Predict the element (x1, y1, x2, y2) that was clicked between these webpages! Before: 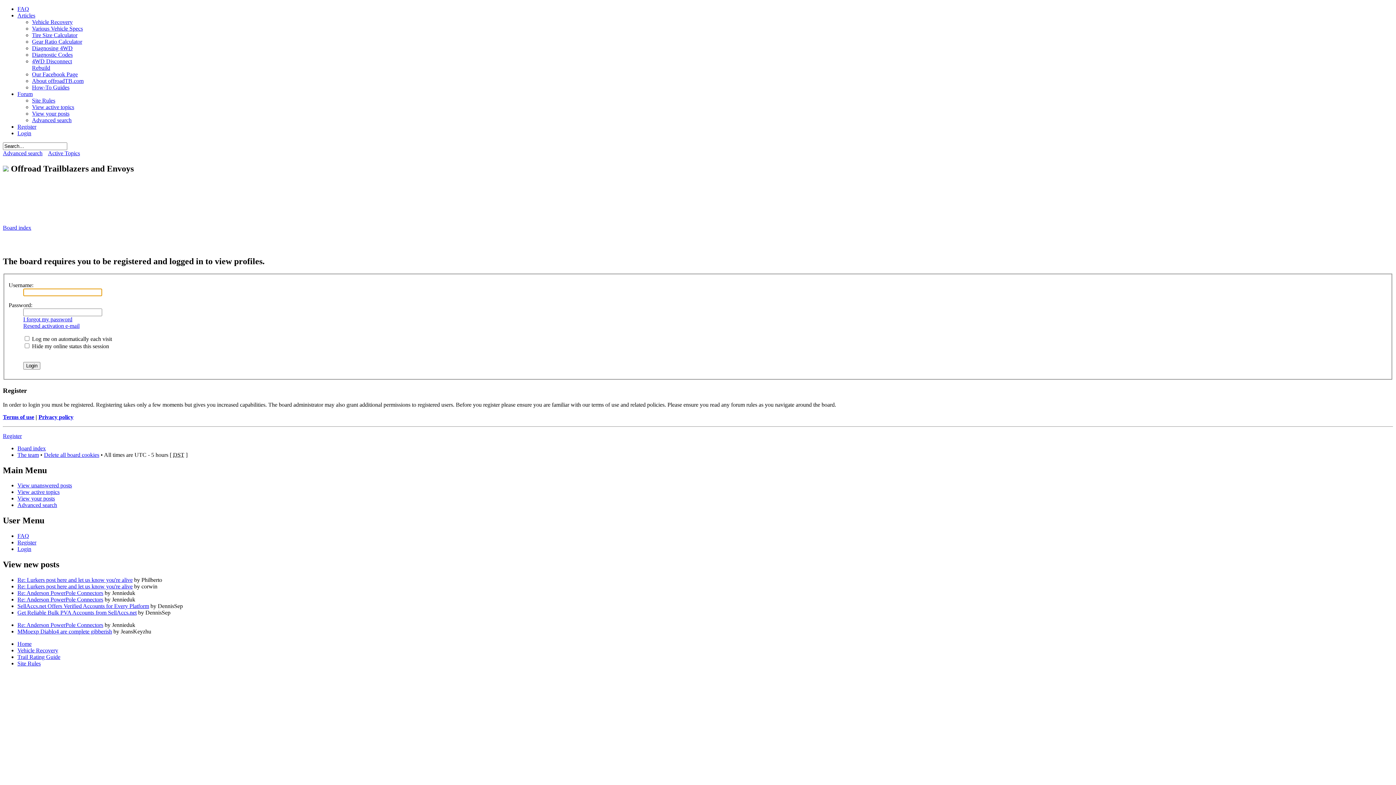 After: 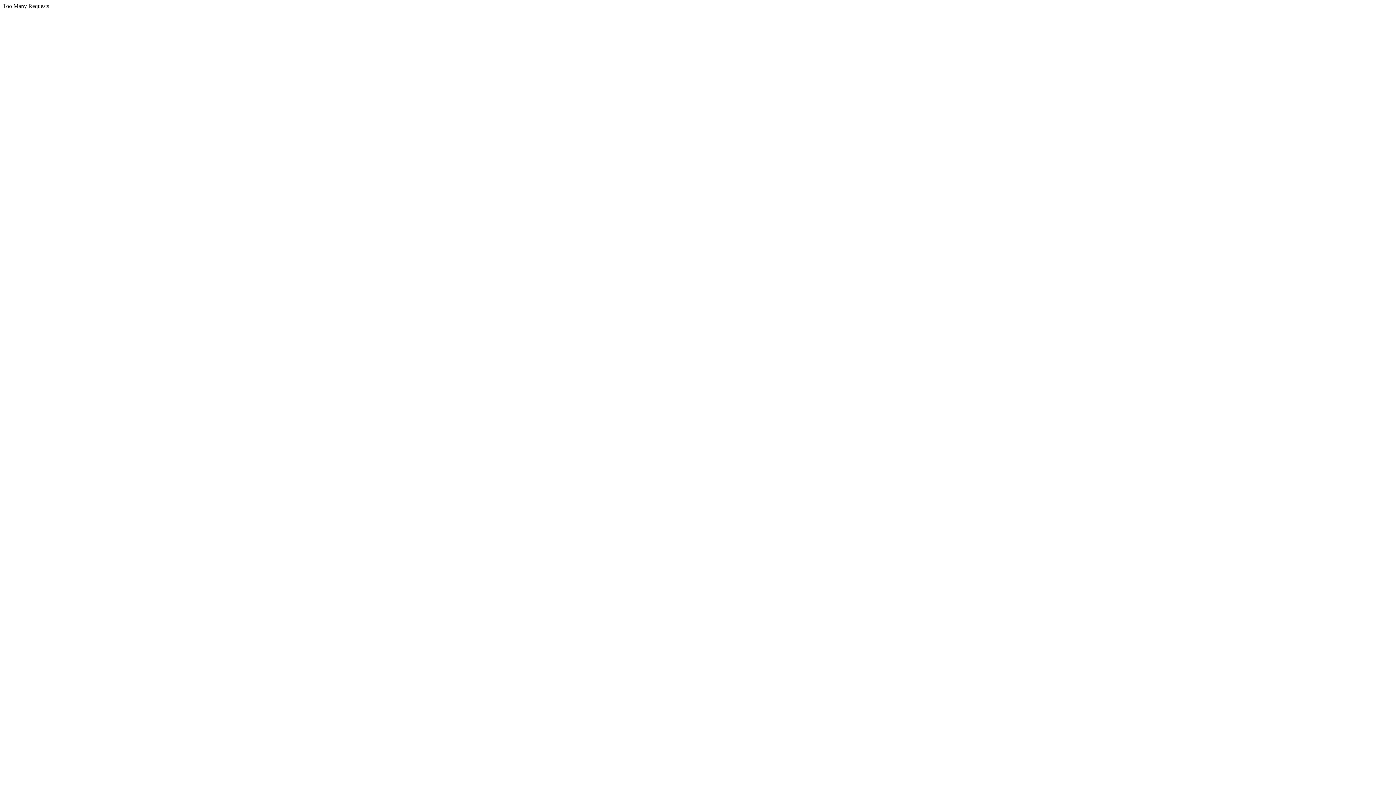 Action: label: Forum bbox: (17, 90, 32, 97)